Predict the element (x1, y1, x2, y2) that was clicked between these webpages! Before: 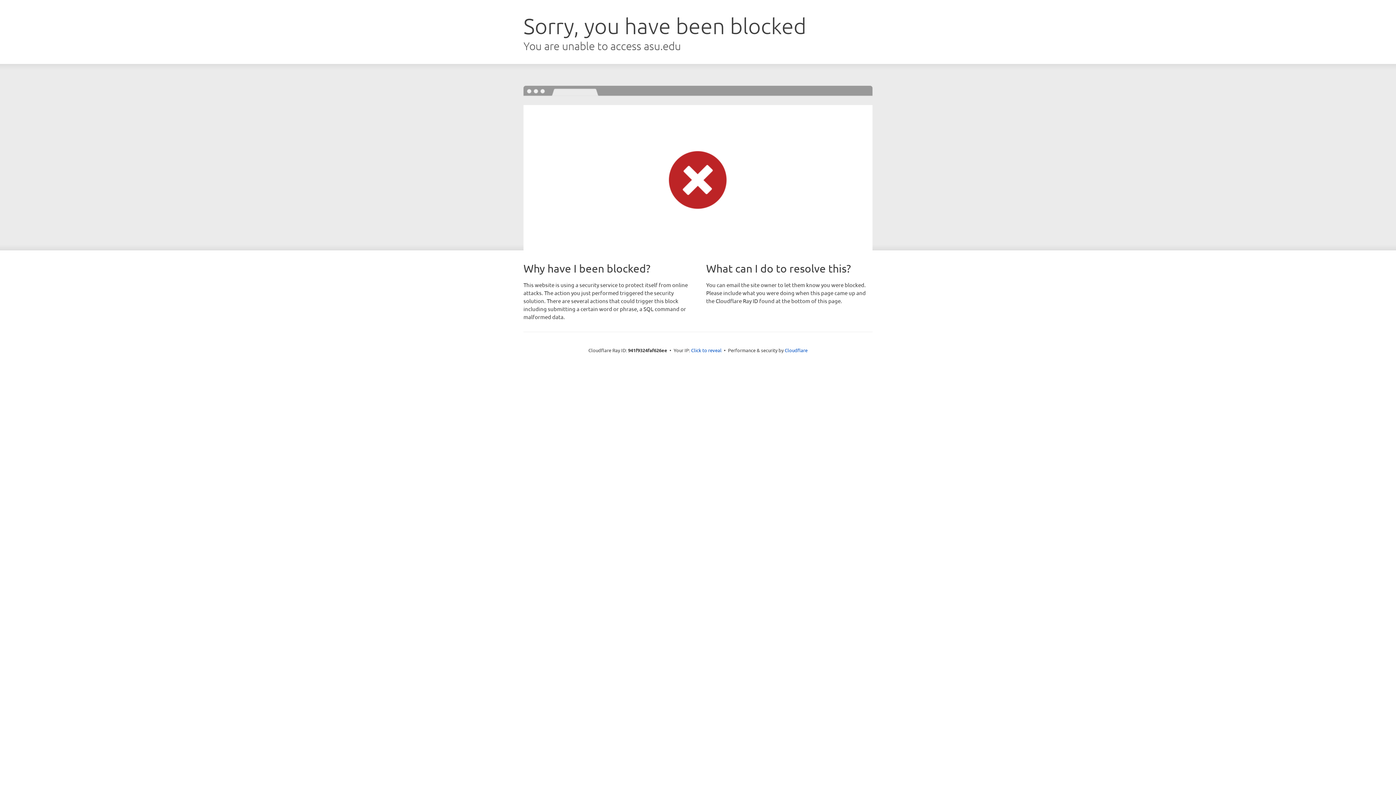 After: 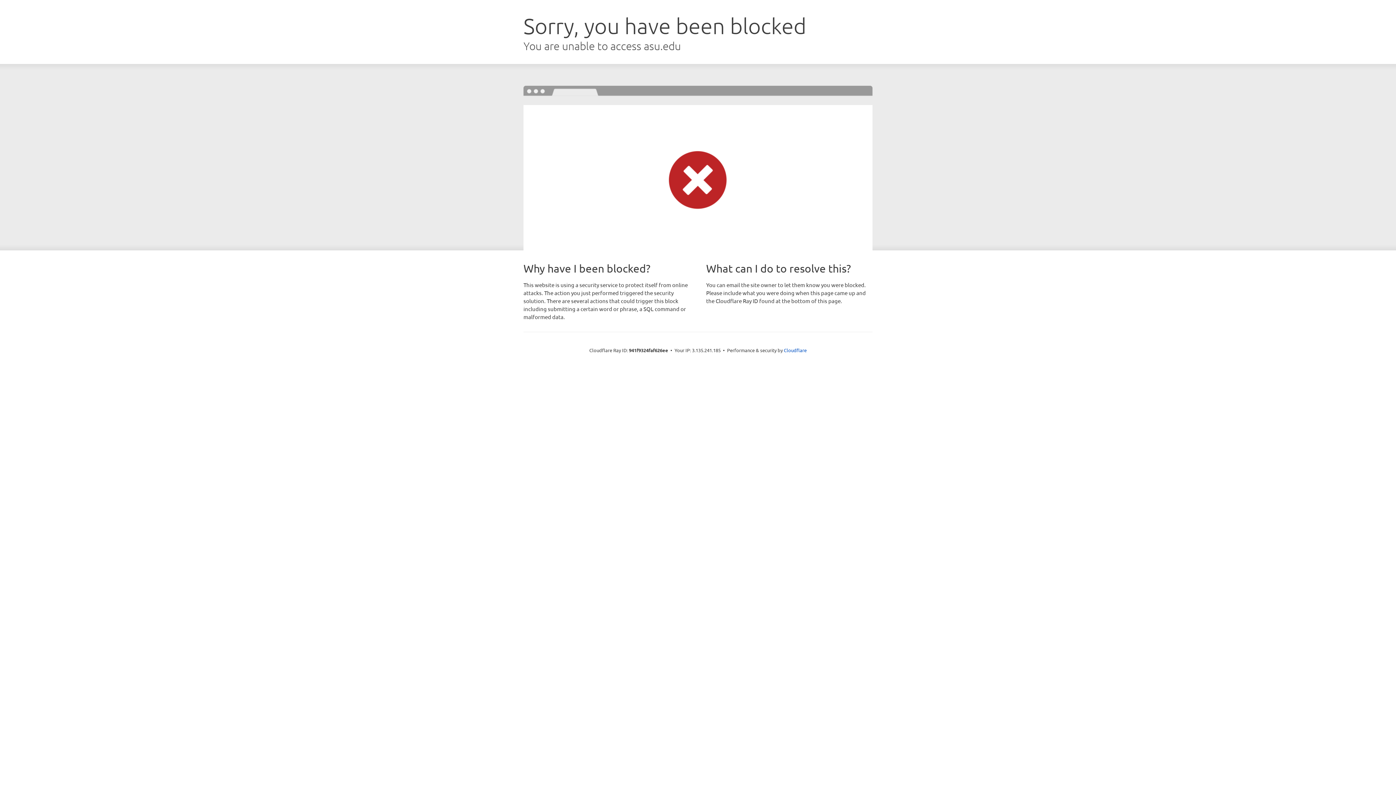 Action: label: Click to reveal bbox: (691, 346, 721, 353)